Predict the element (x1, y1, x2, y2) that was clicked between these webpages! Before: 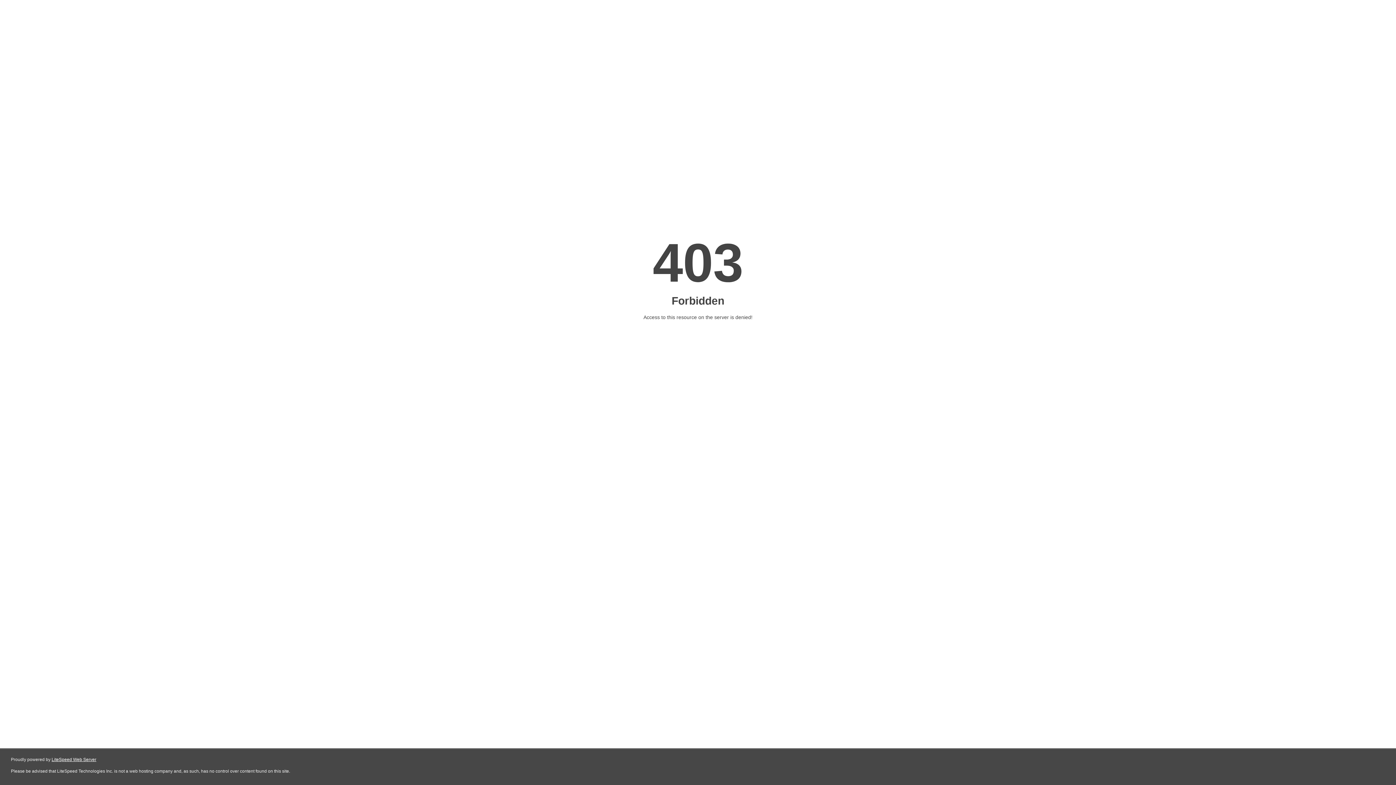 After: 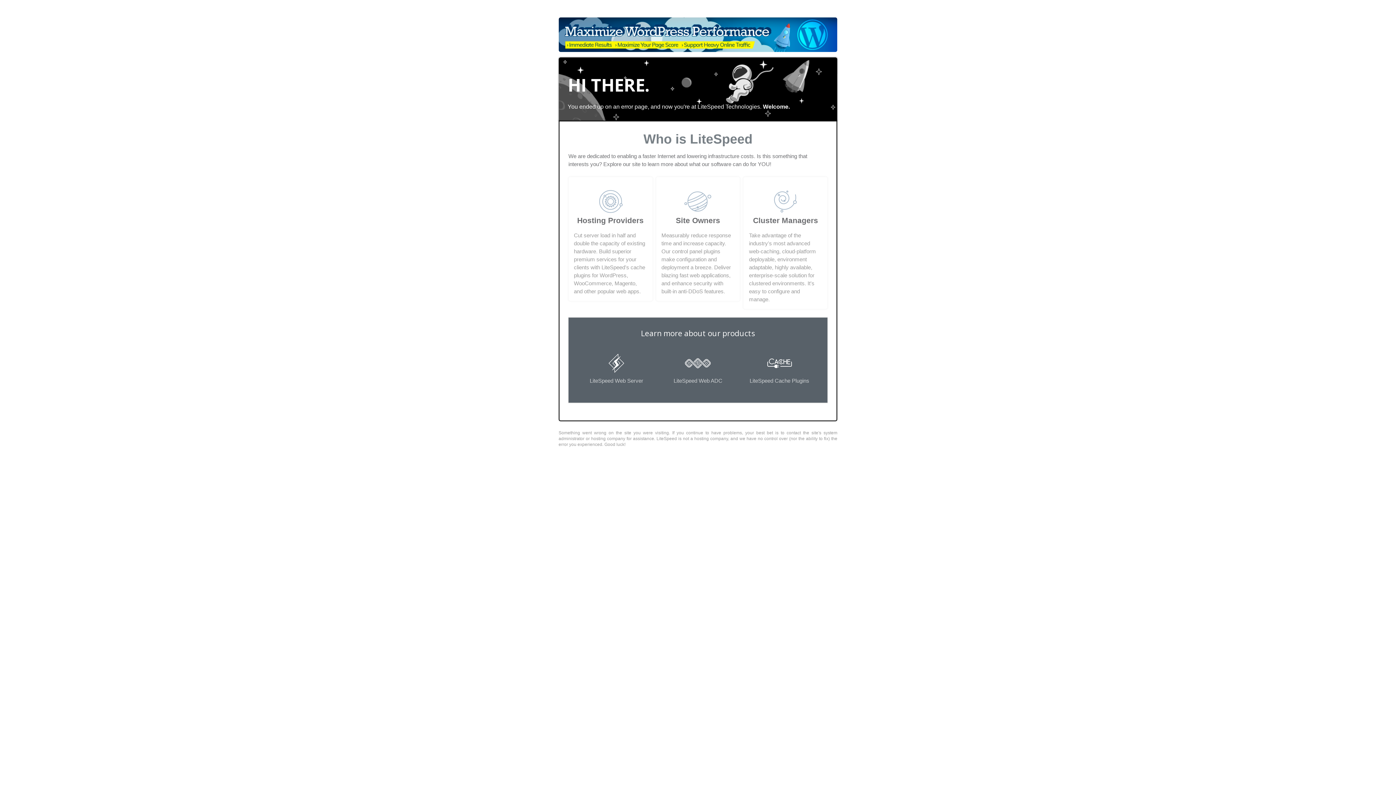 Action: bbox: (51, 757, 96, 762) label: LiteSpeed Web Server